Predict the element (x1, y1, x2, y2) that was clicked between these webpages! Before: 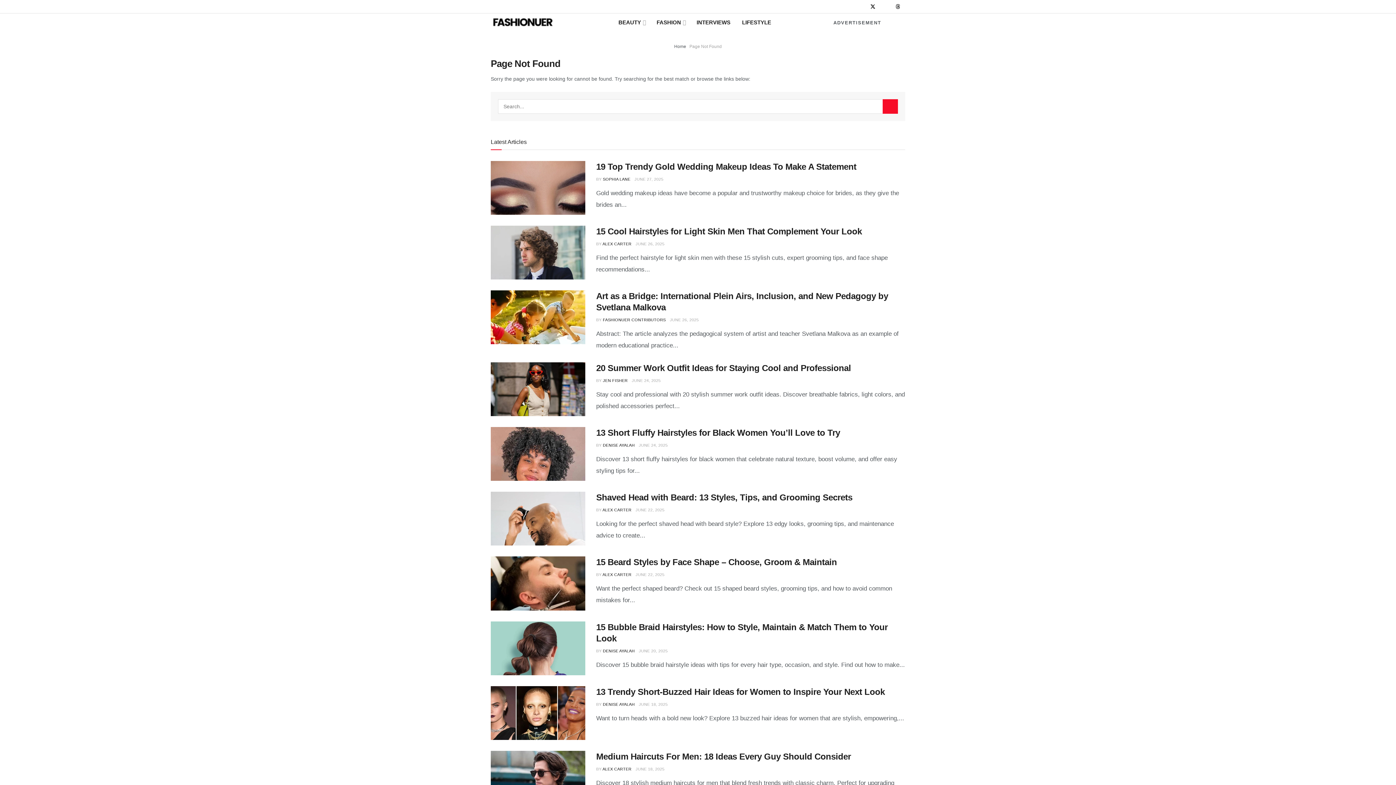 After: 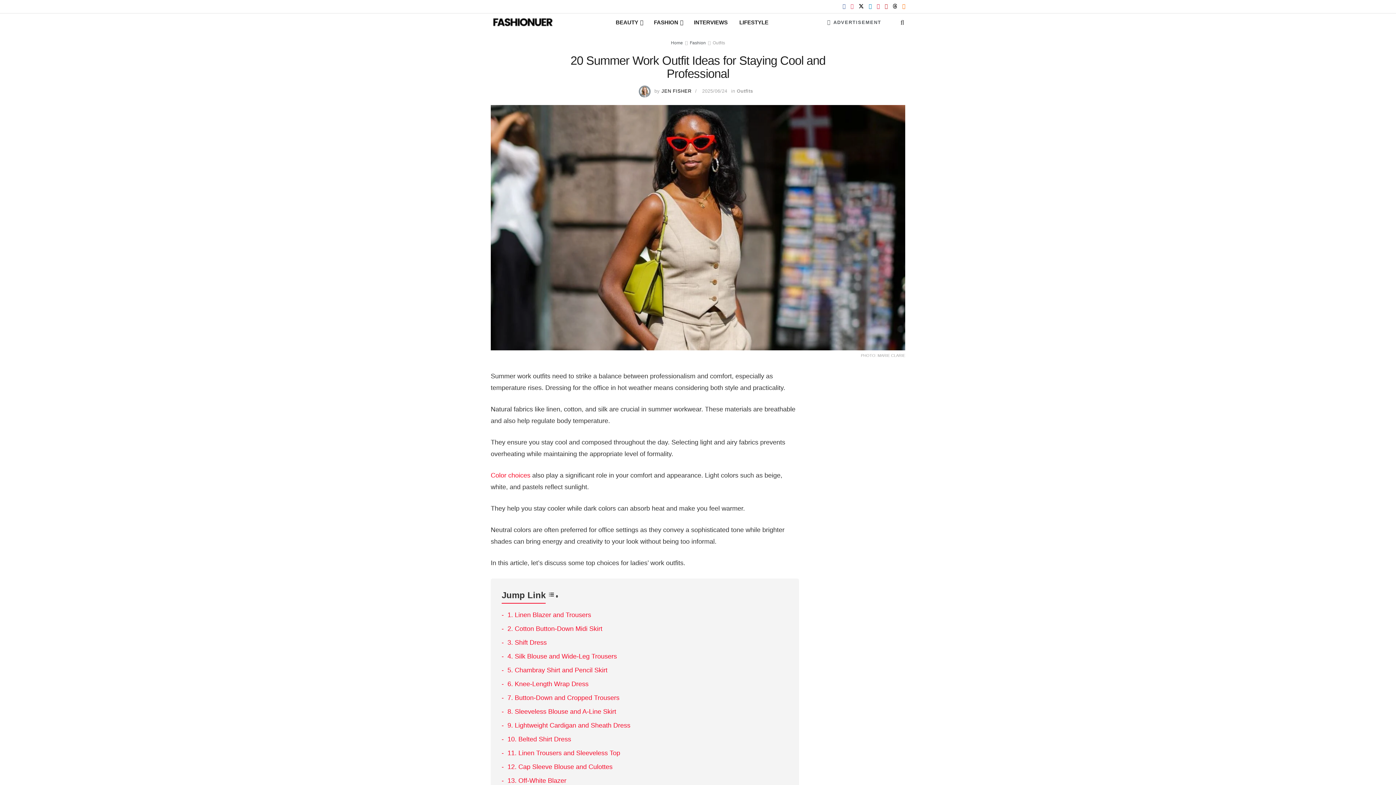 Action: bbox: (490, 362, 585, 416) label: Read article: 20 Summer Work Outfit Ideas for Staying Cool and Professional